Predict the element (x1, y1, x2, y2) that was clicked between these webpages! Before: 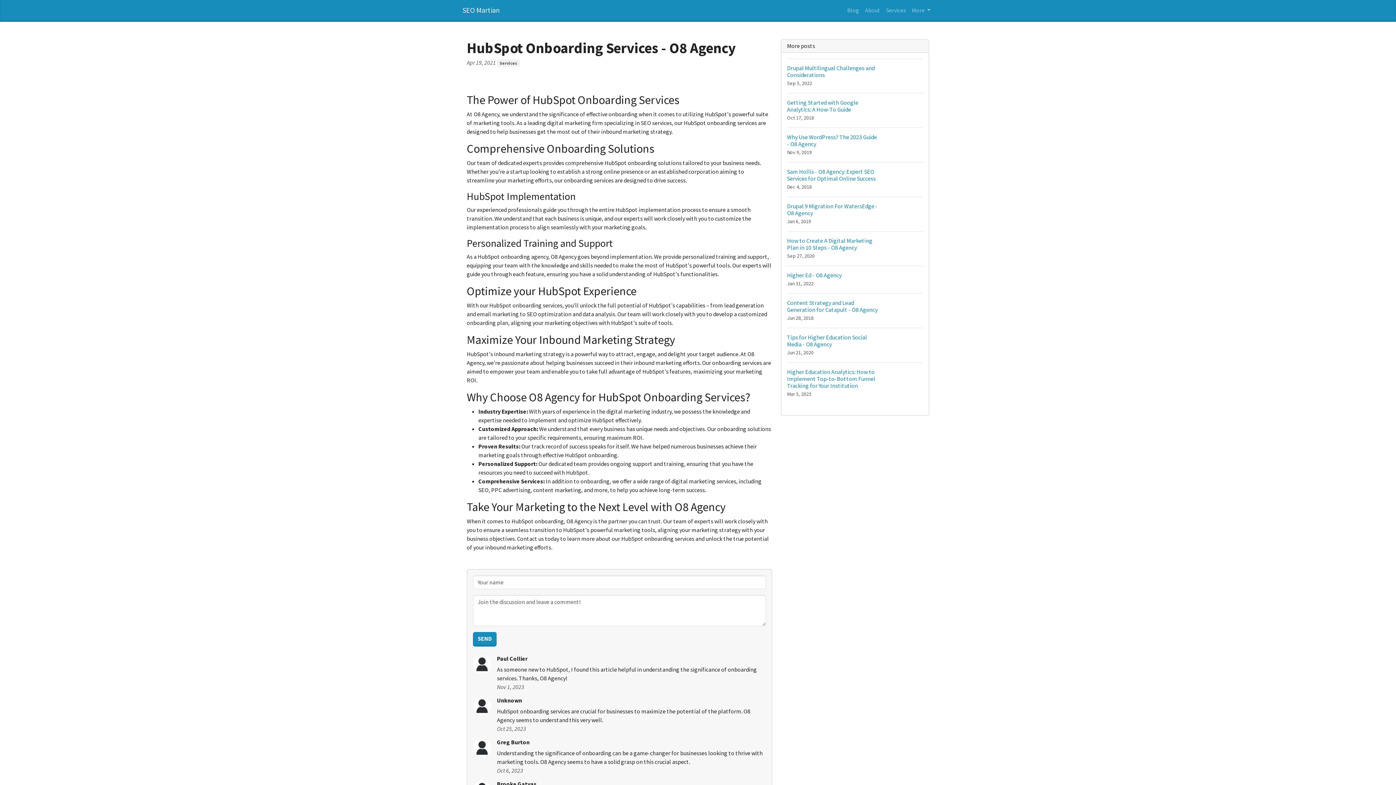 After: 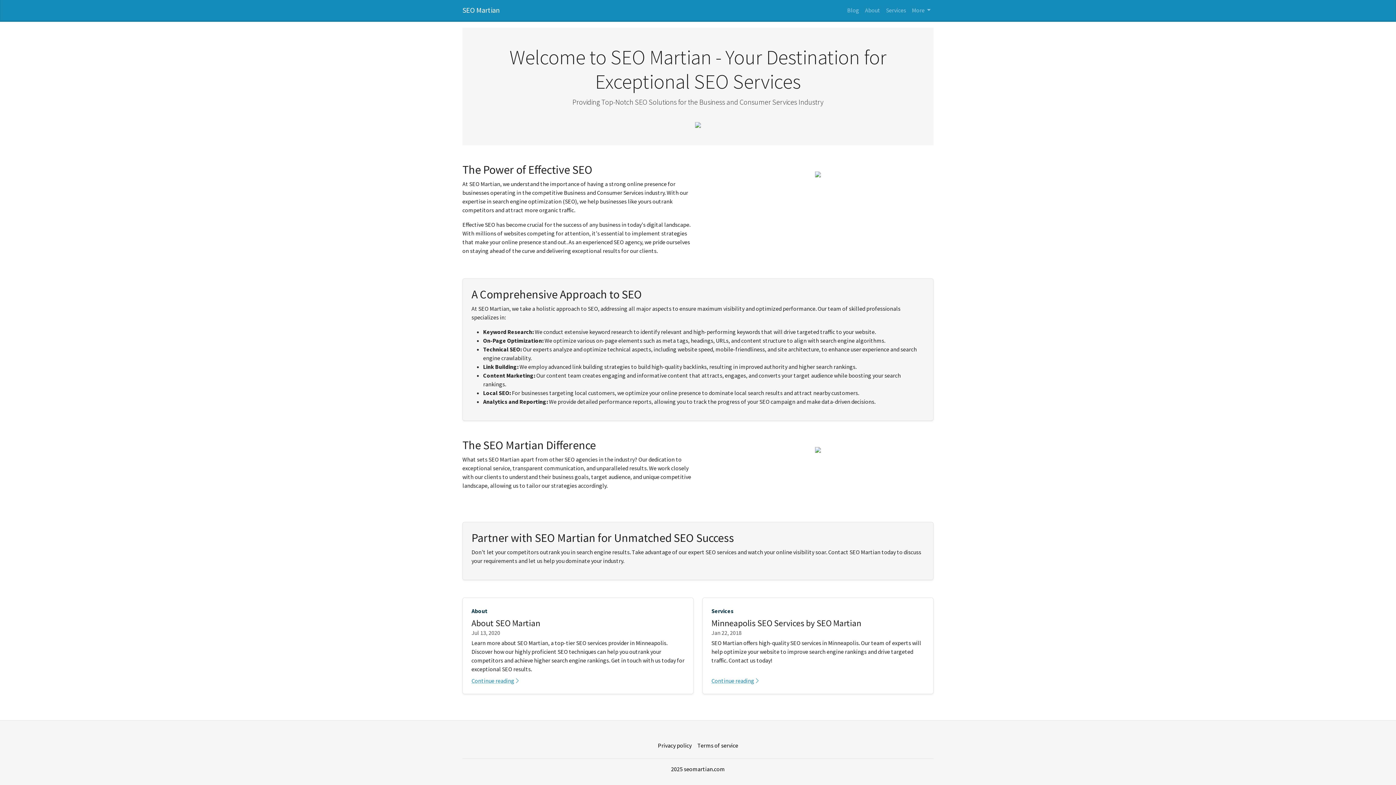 Action: bbox: (462, 2, 500, 17) label: SEO Martian